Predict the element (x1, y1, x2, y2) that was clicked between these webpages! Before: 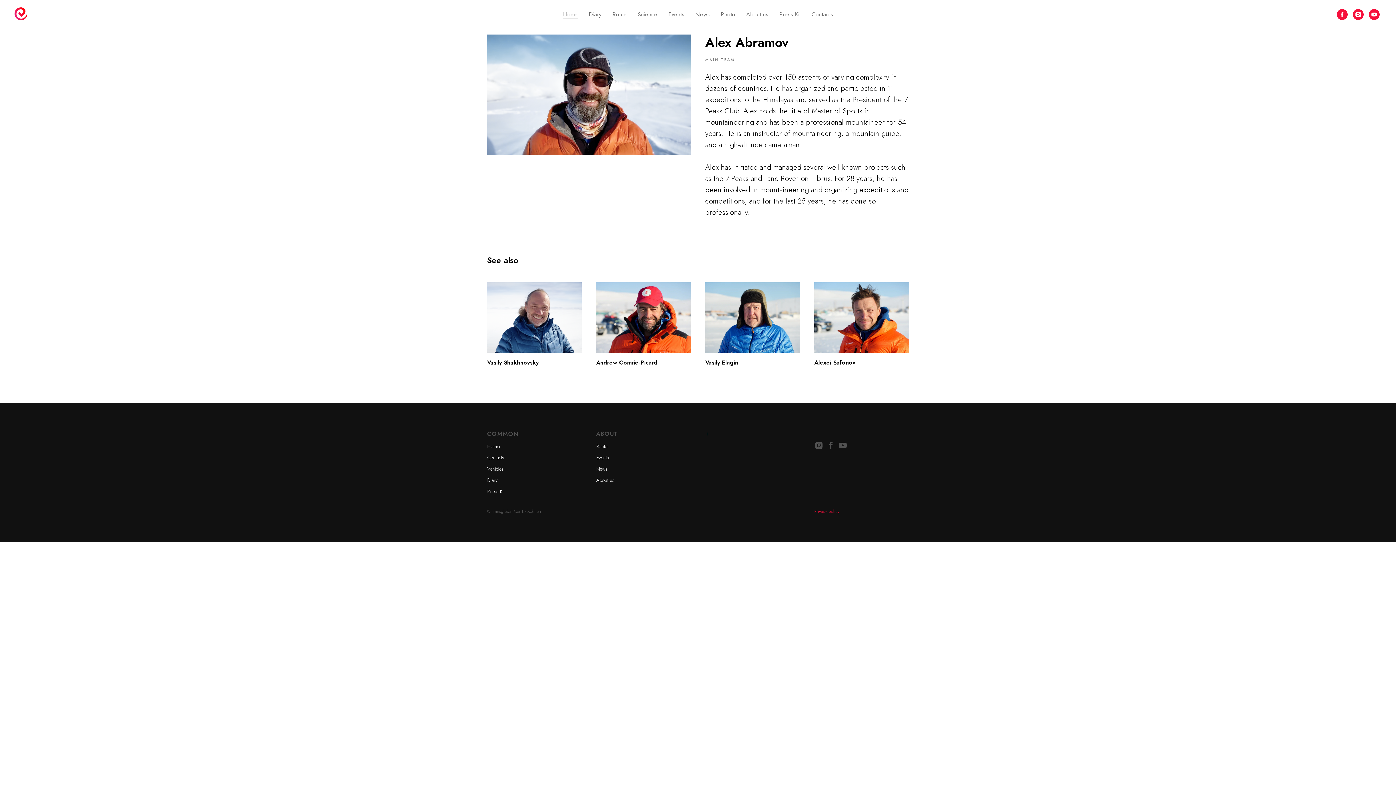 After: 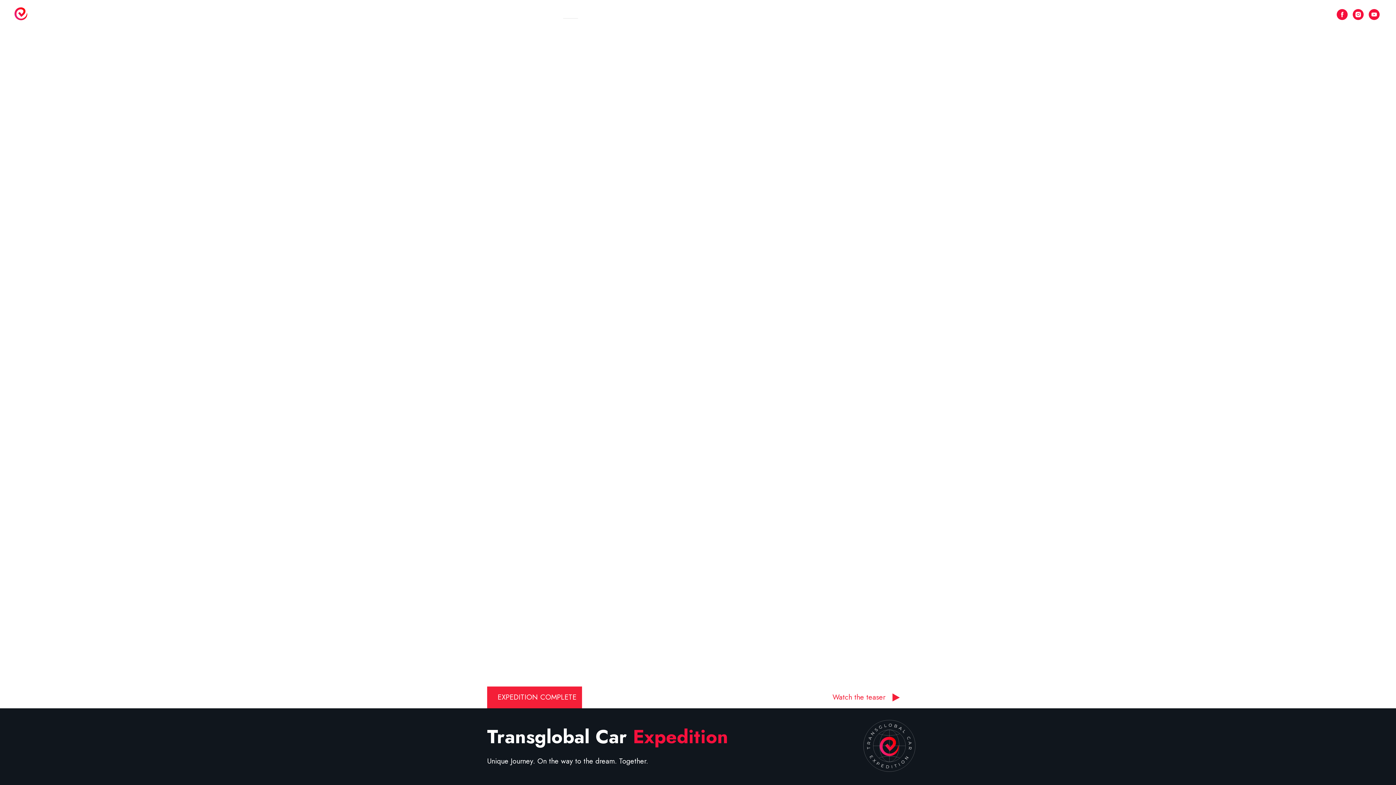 Action: label: Home bbox: (563, 10, 578, 18)